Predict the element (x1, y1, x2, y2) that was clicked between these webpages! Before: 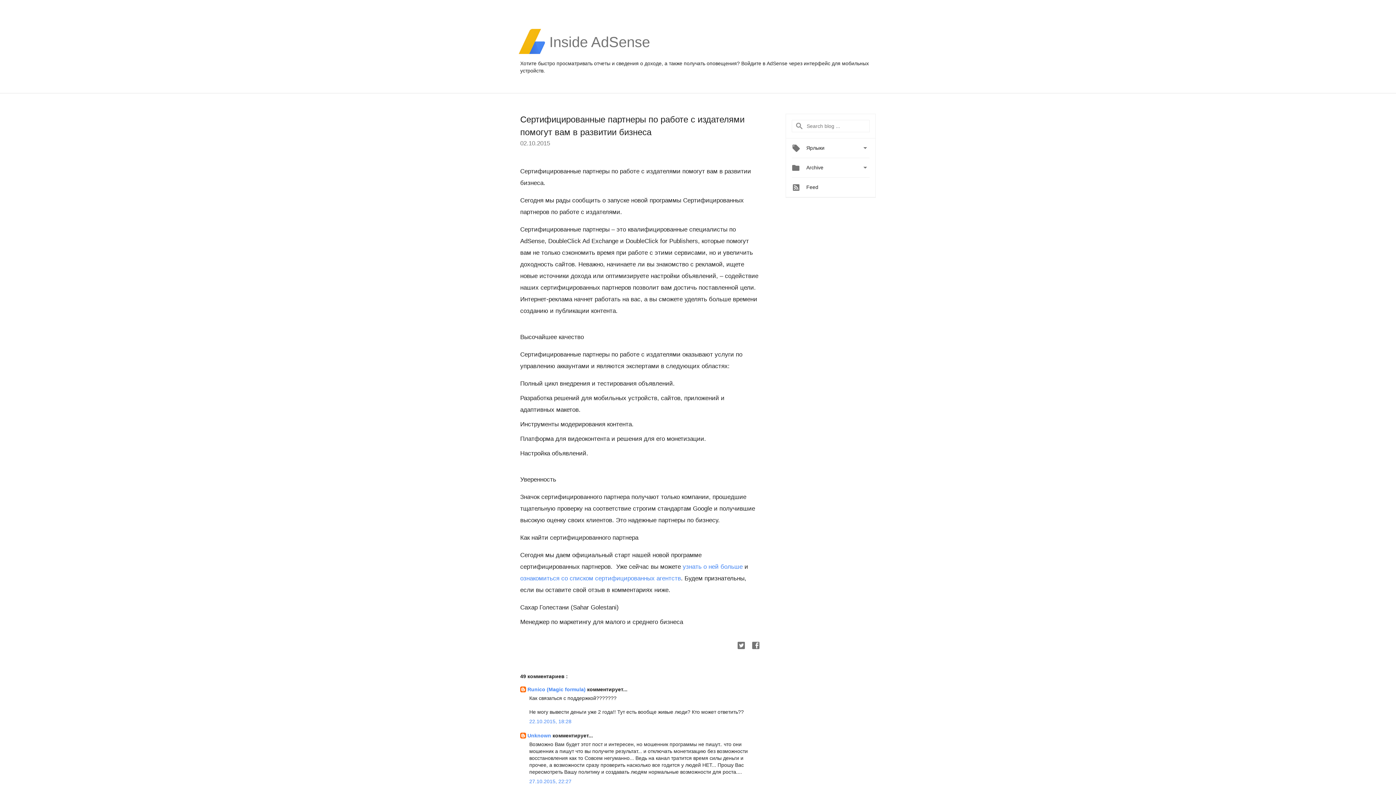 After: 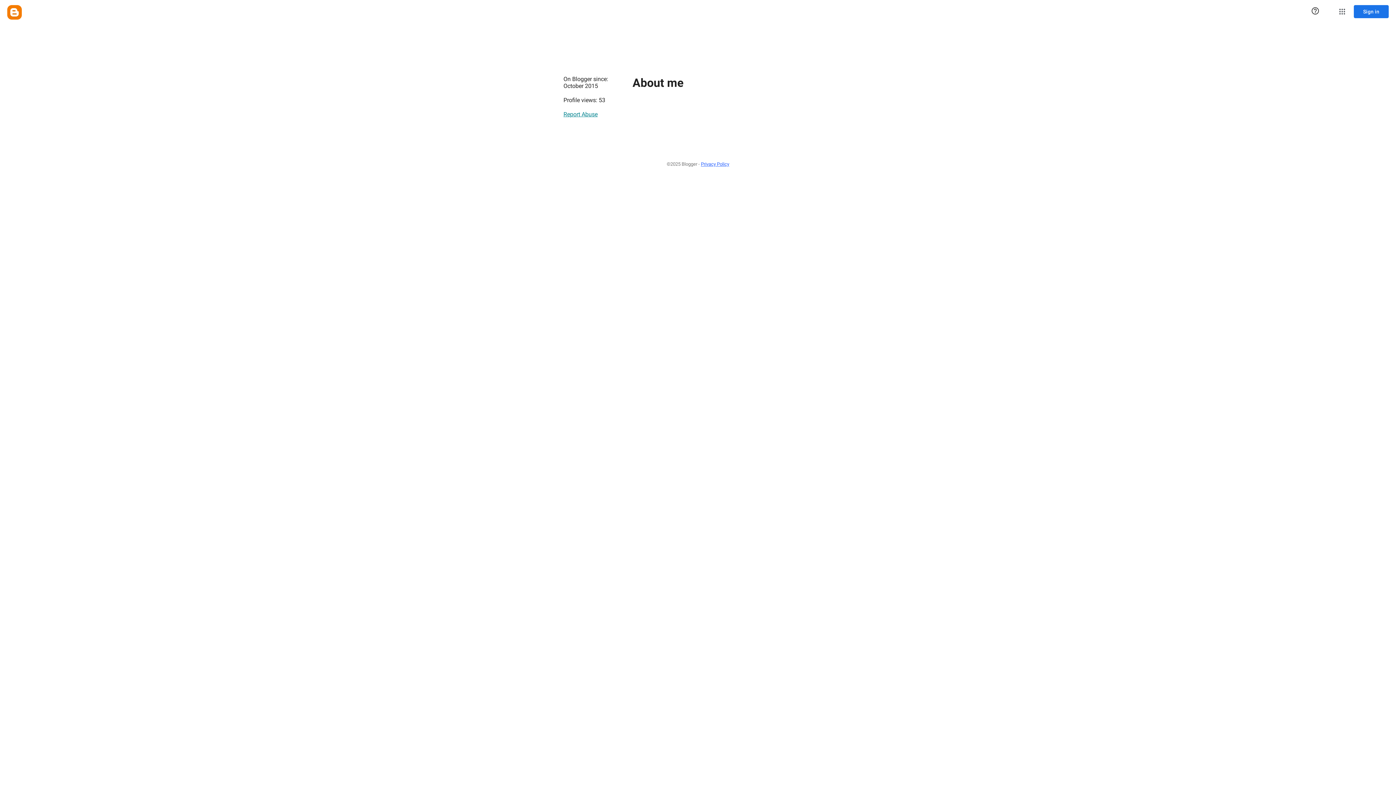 Action: bbox: (527, 733, 552, 738) label: Unknown 